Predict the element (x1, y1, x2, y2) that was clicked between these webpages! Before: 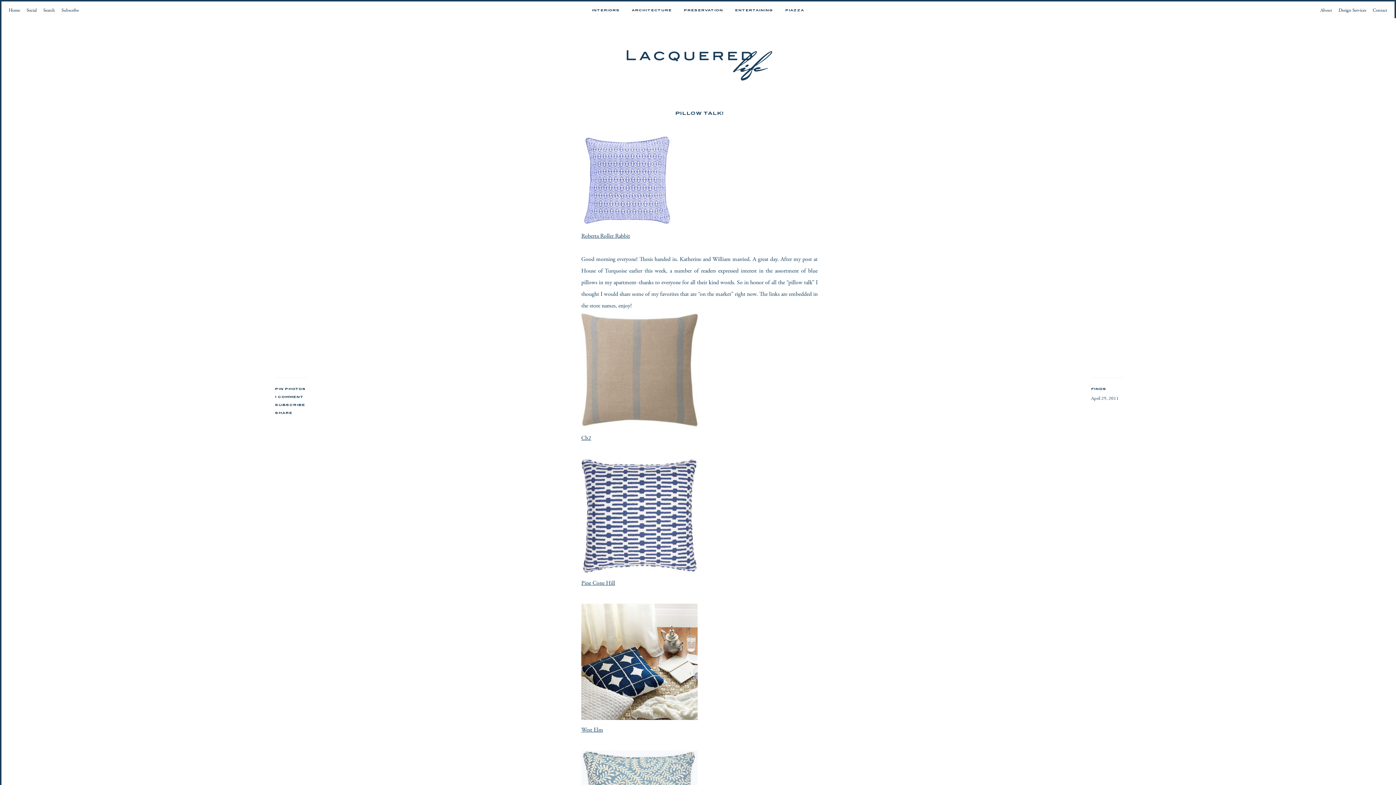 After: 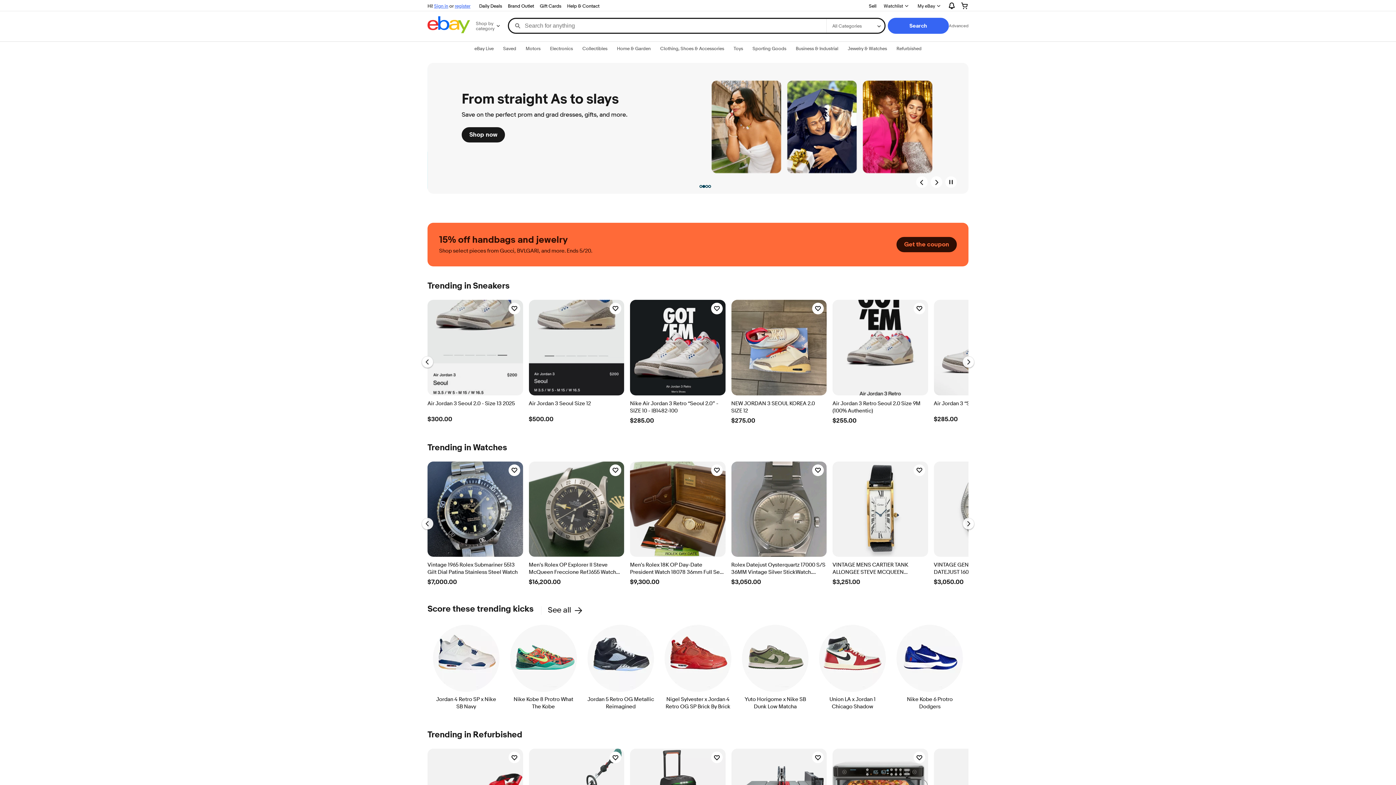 Action: bbox: (581, 232, 630, 240) label: Roberta Roller Rabbit